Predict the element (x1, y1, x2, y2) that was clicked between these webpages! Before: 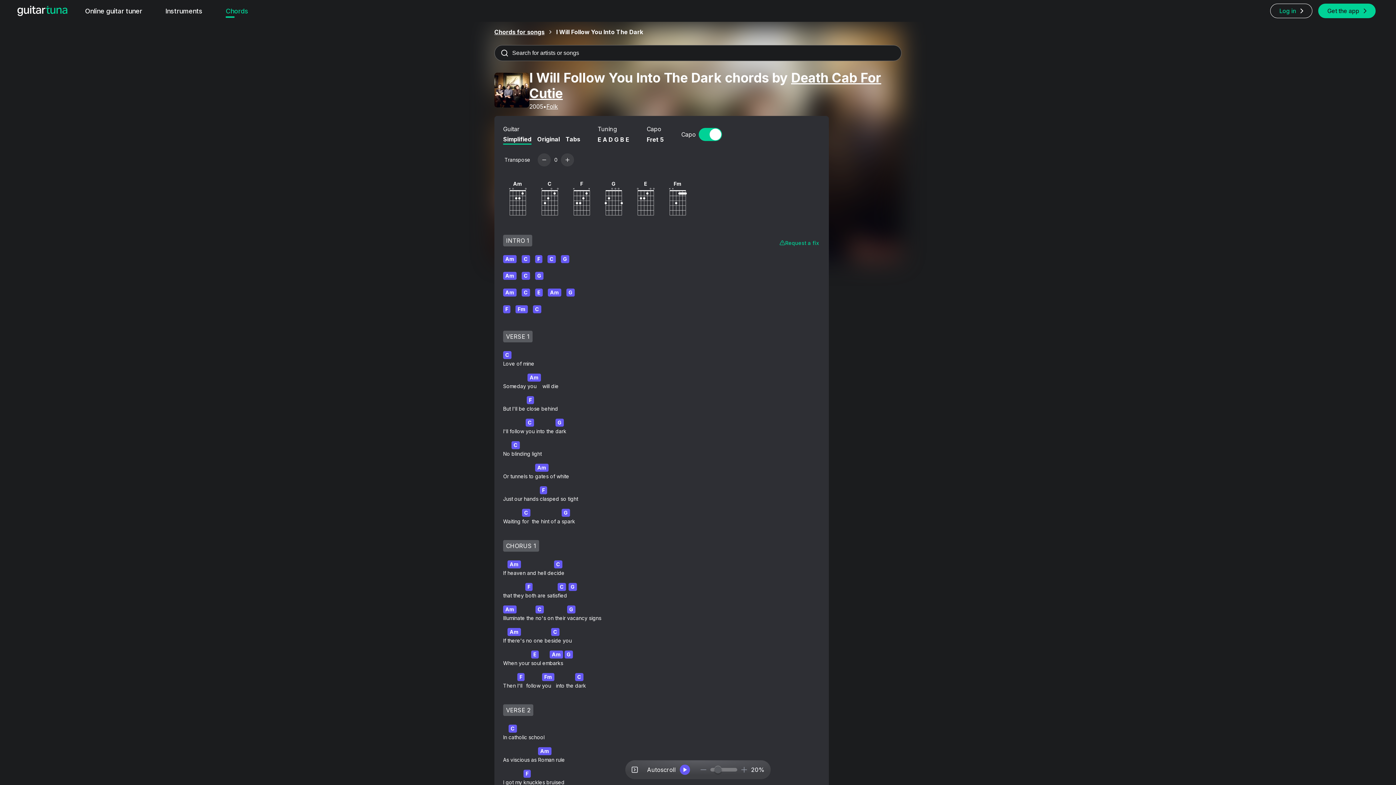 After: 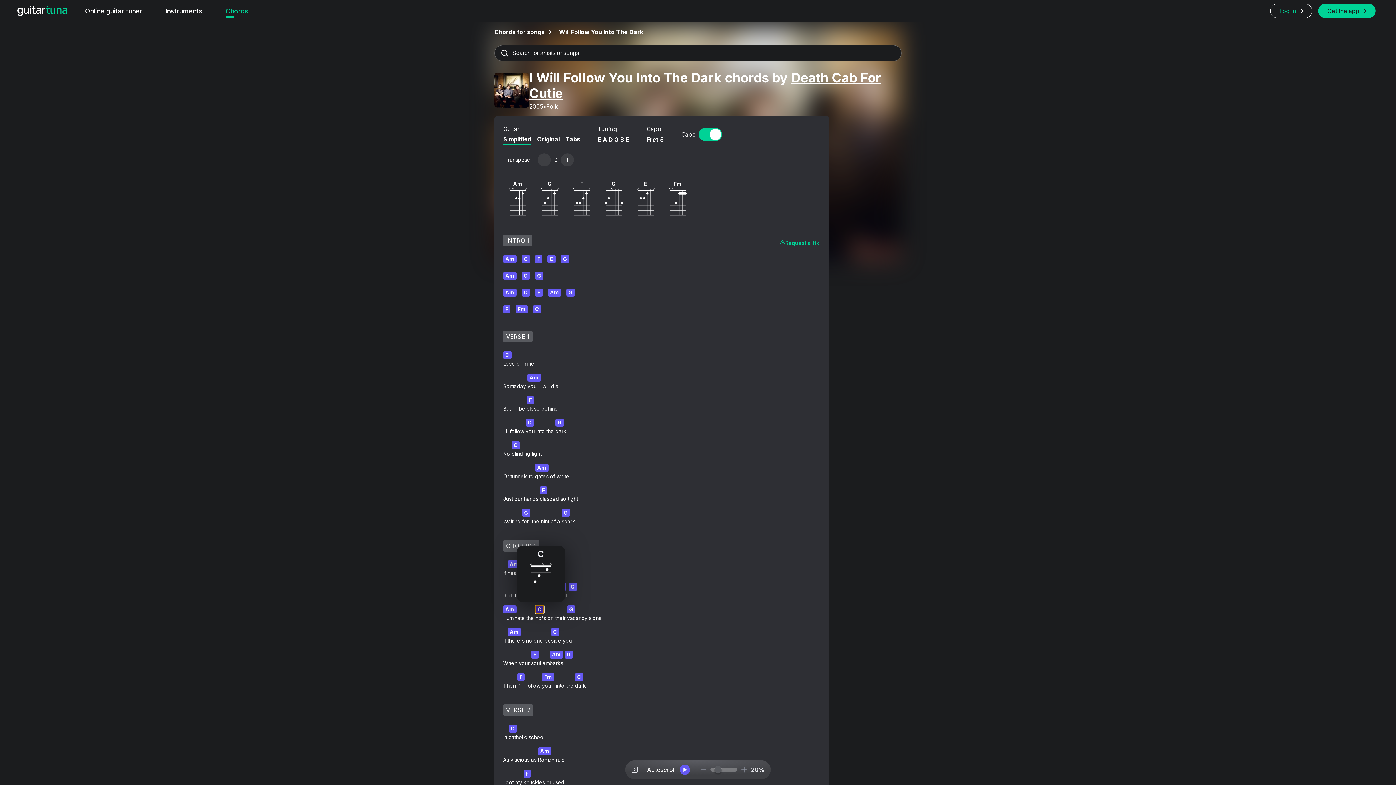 Action: bbox: (535, 605, 544, 613) label: C